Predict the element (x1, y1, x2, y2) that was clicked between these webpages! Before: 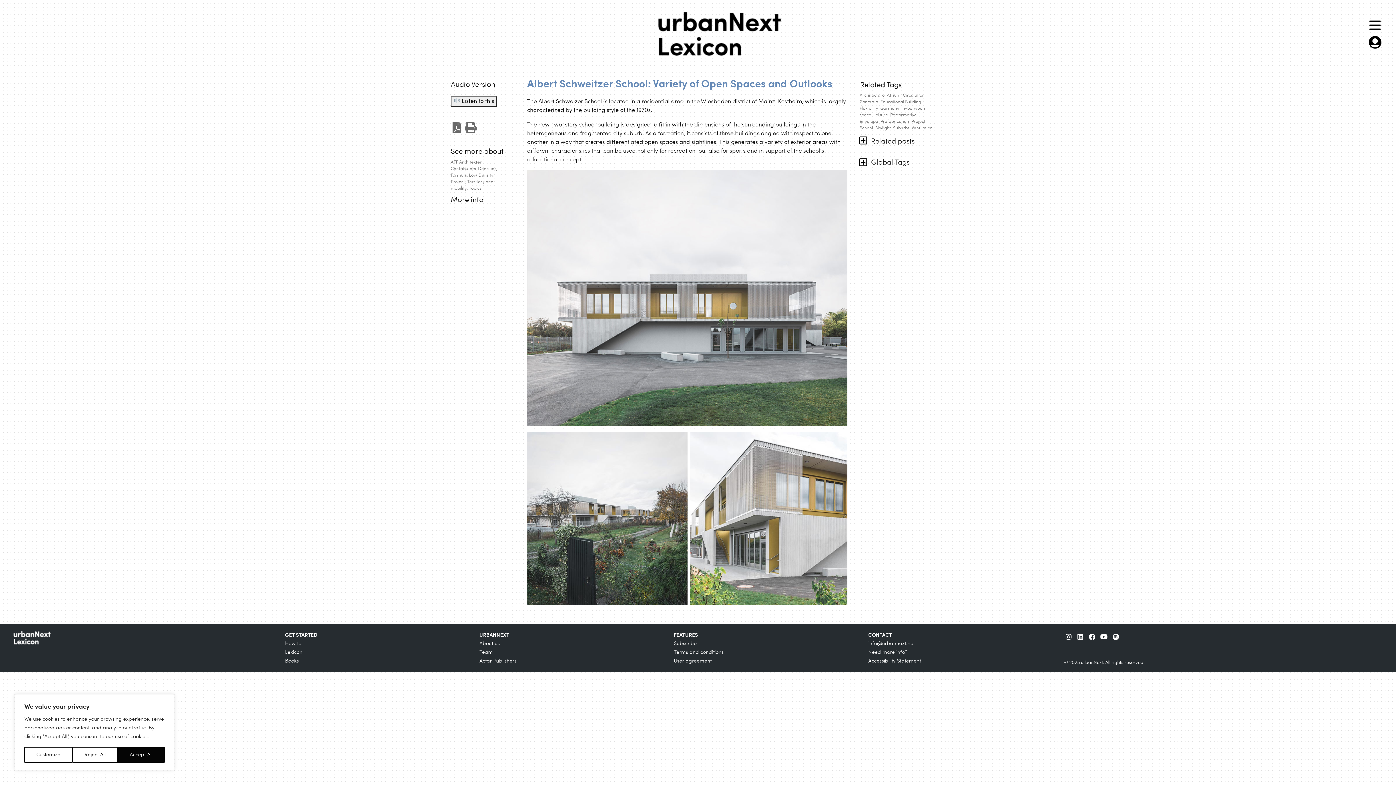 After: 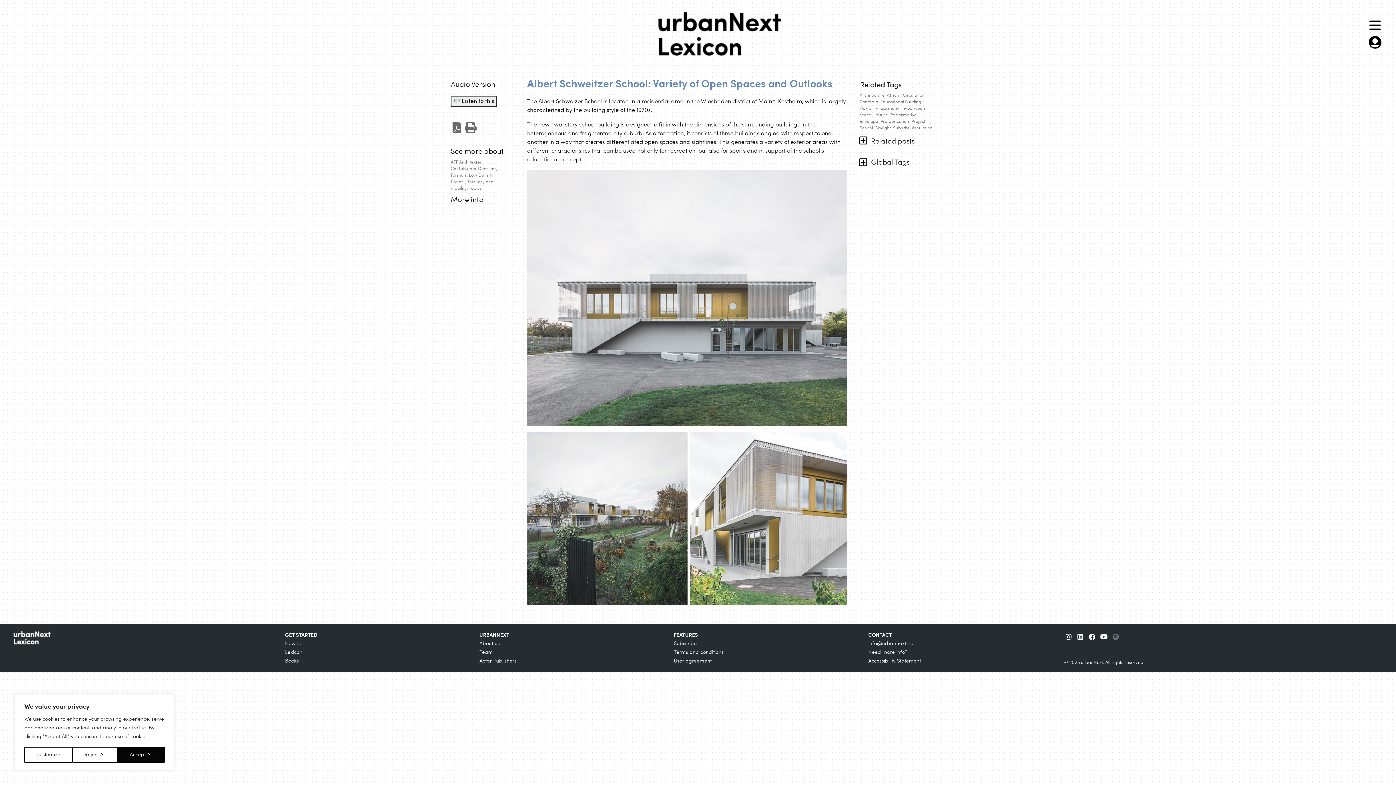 Action: label: Spotify bbox: (1110, 631, 1121, 642)